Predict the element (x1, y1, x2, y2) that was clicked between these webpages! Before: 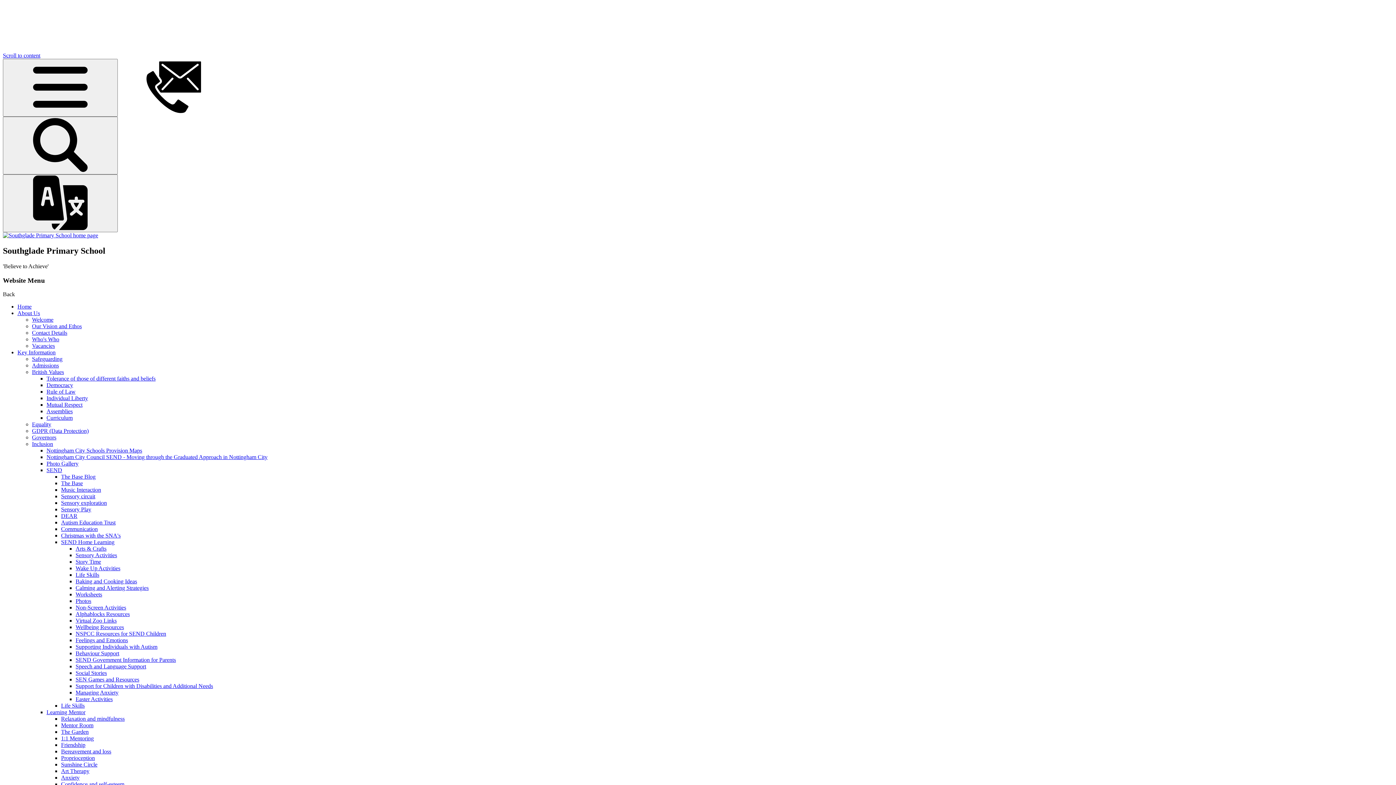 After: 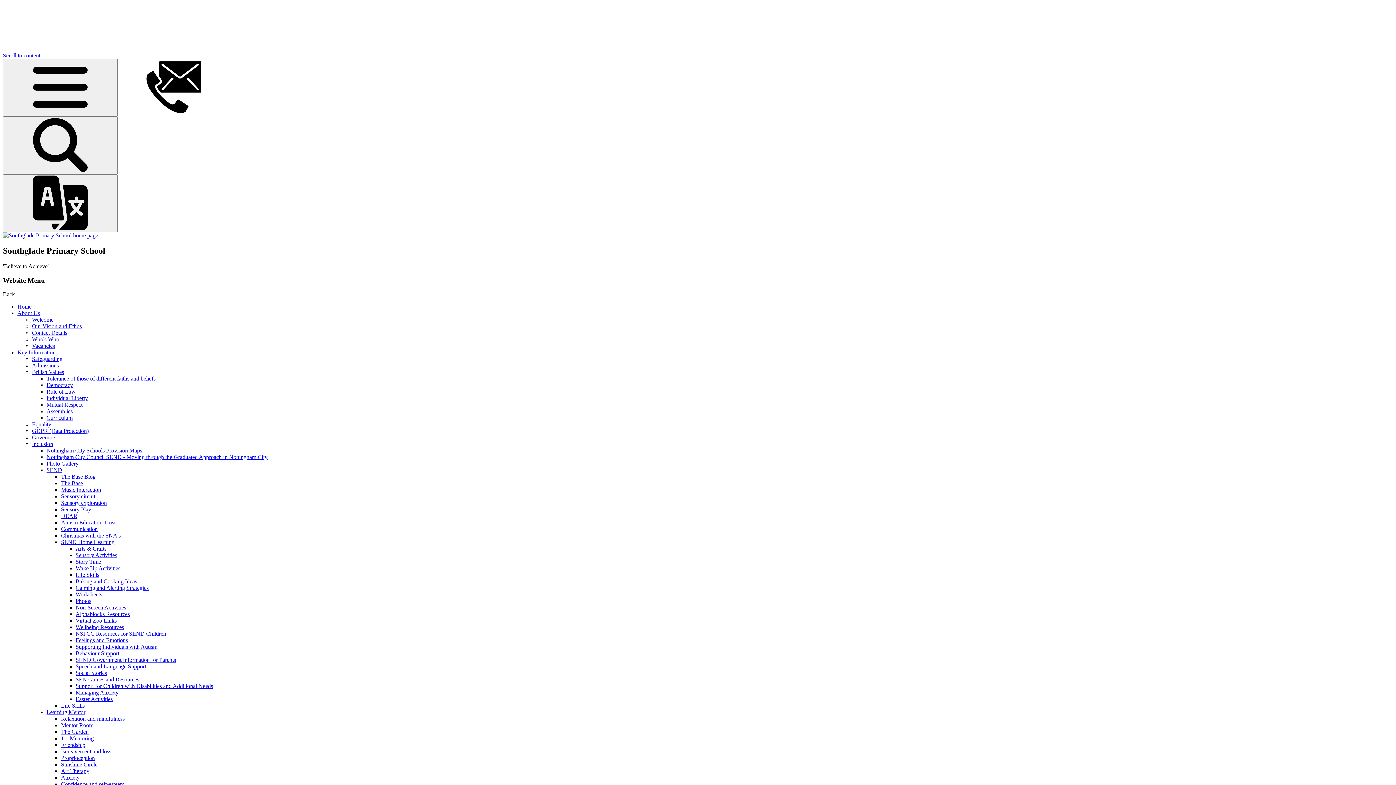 Action: bbox: (61, 703, 84, 709) label: Life Skills